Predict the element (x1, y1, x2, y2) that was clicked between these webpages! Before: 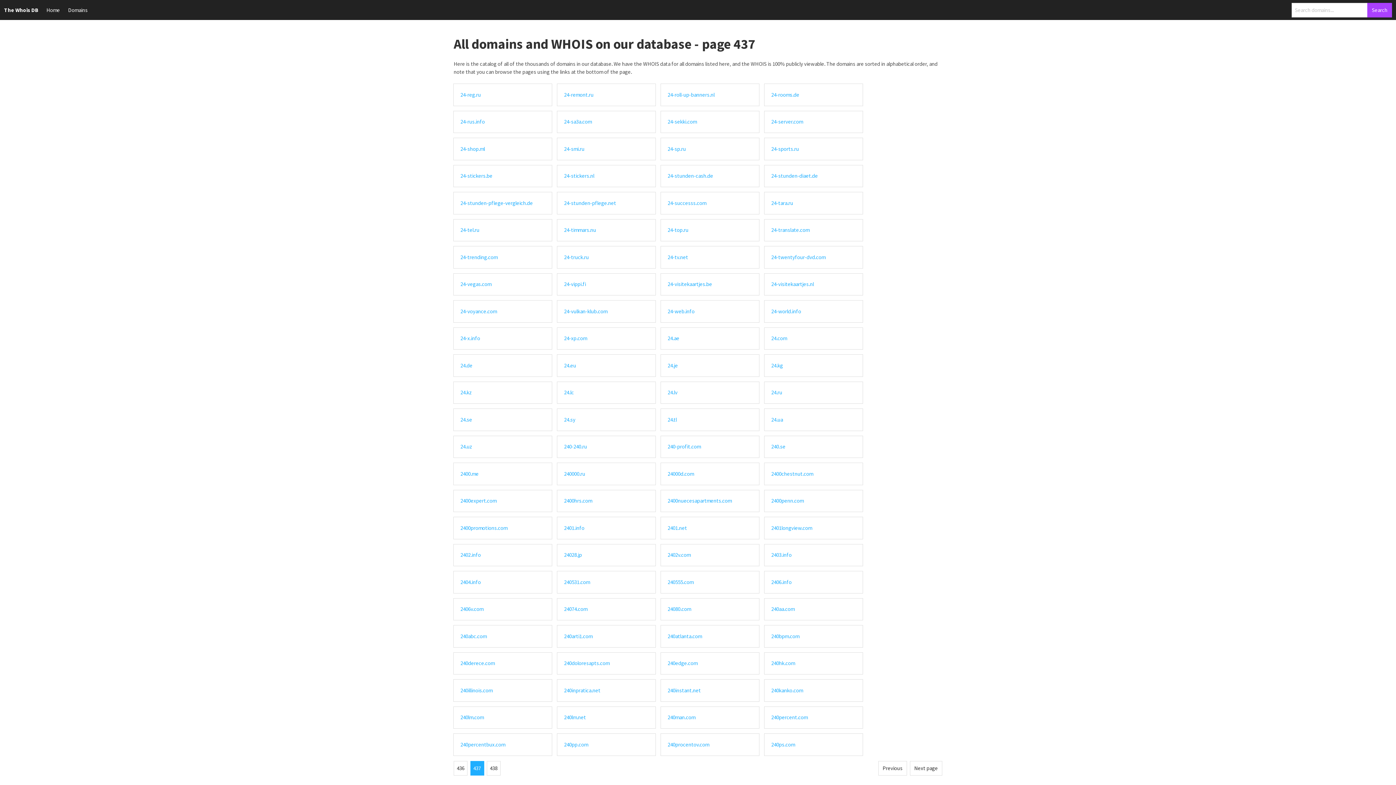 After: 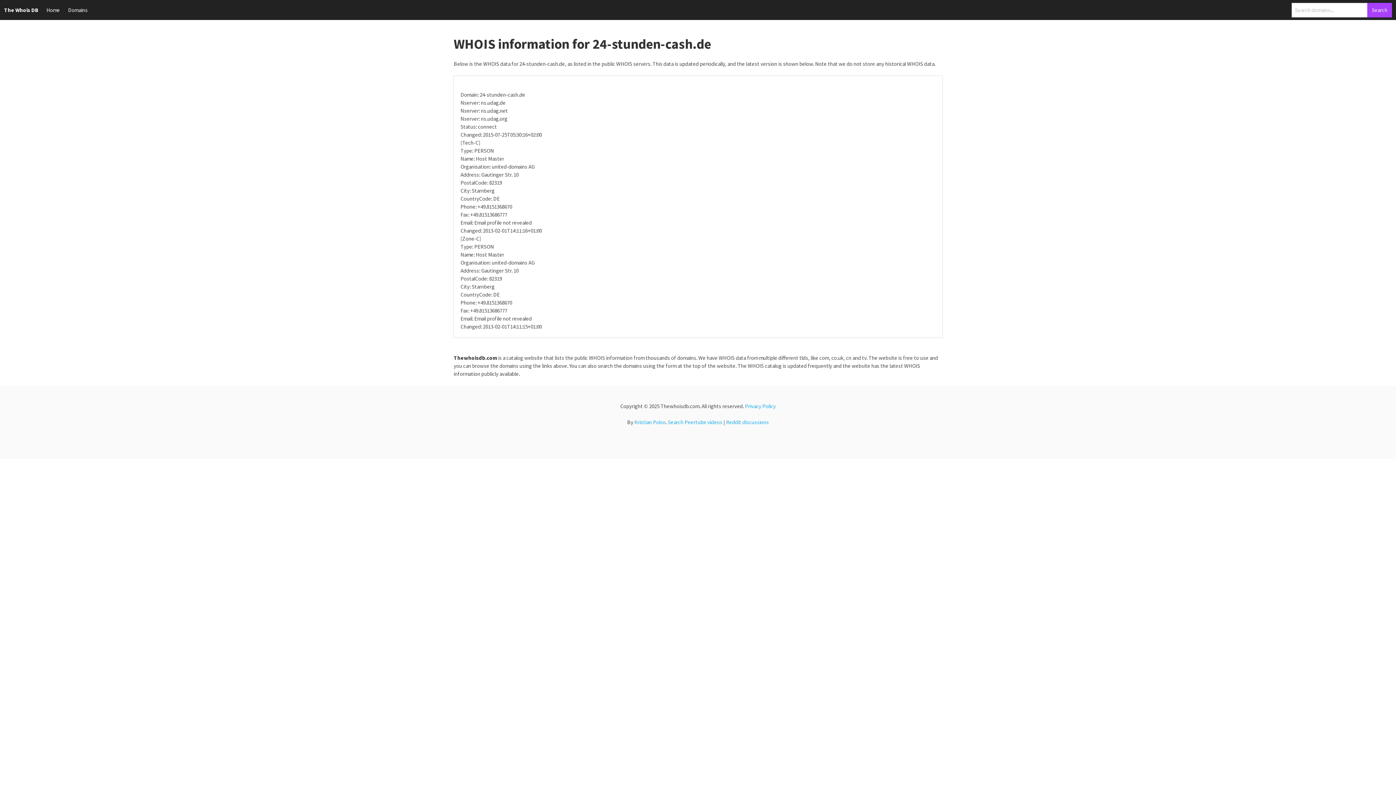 Action: bbox: (667, 172, 713, 179) label: 24-stunden-cash.de